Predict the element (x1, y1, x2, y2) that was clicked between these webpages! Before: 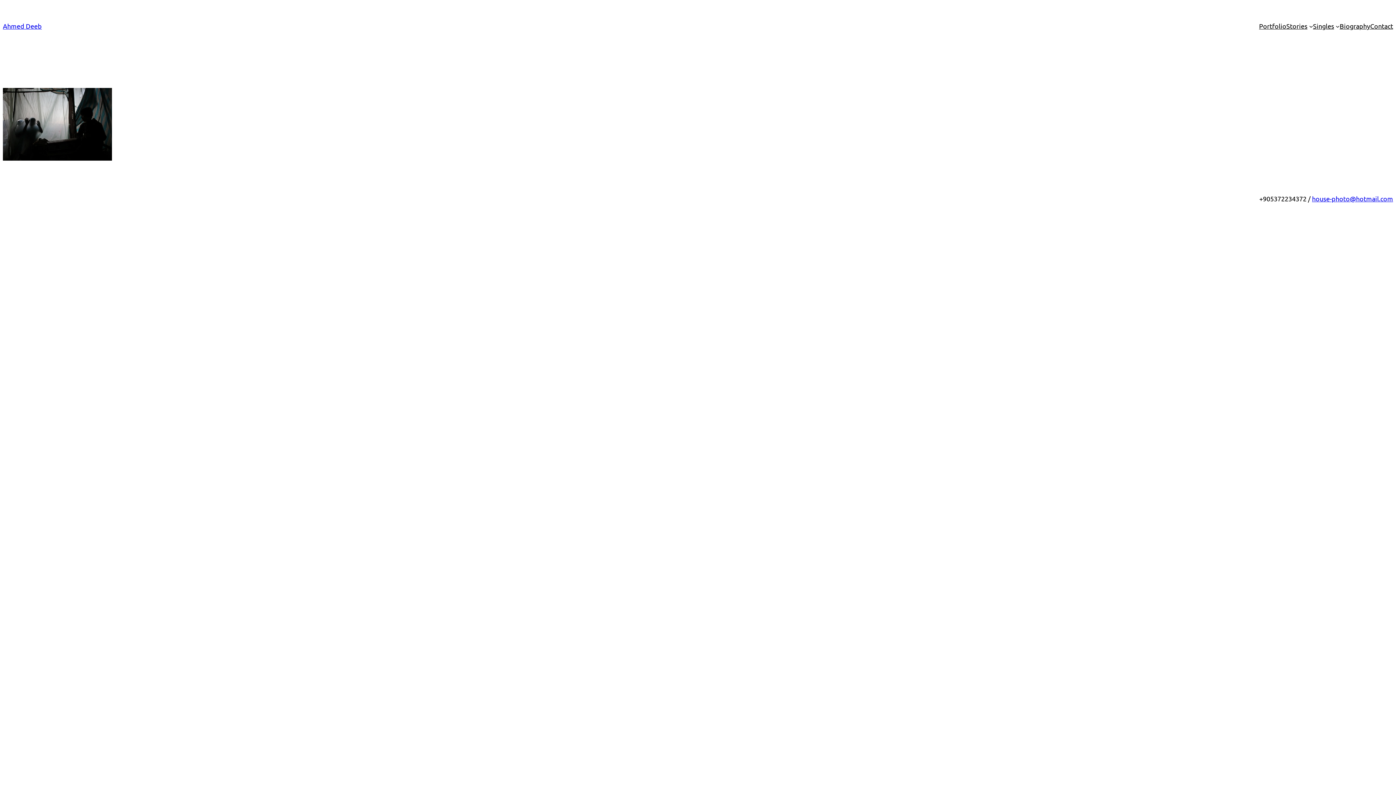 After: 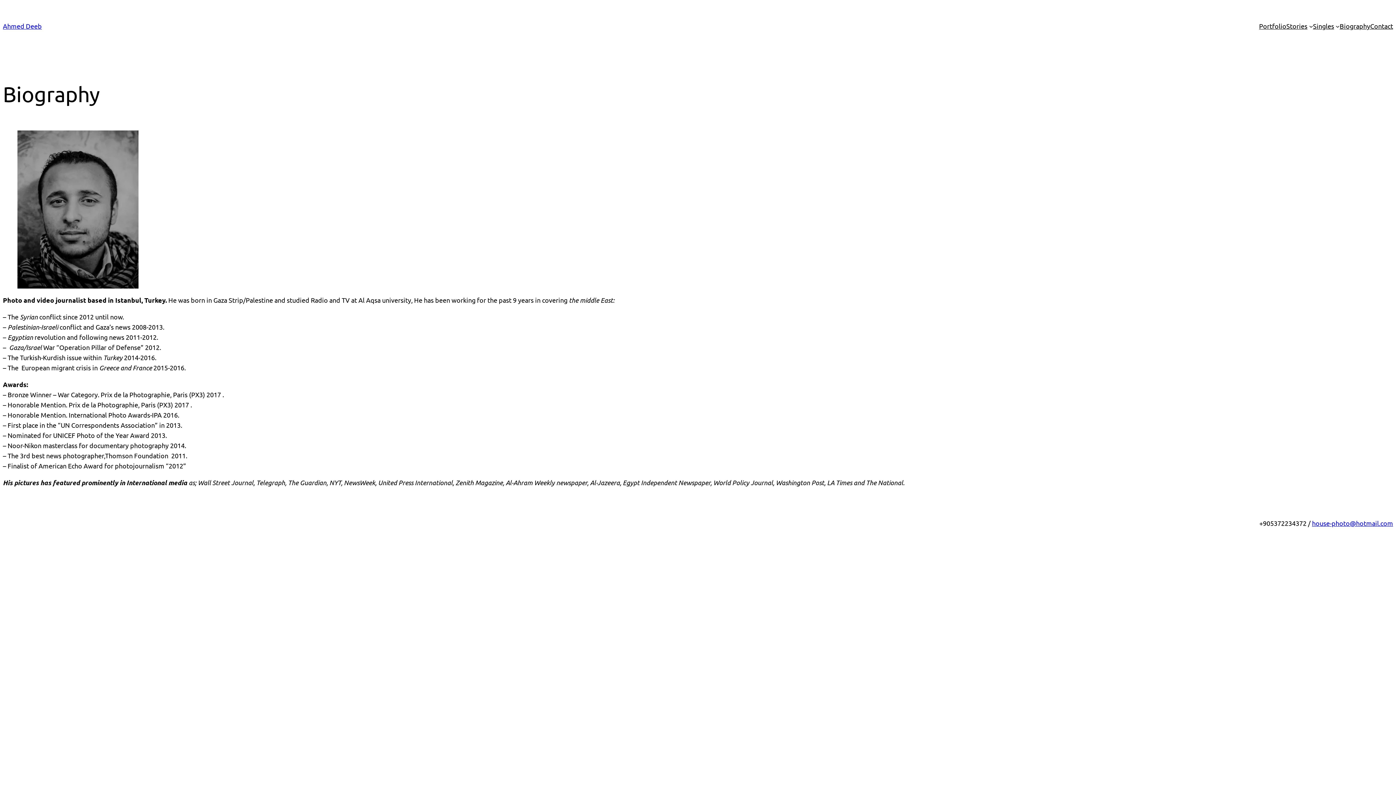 Action: label: Biography bbox: (1340, 21, 1370, 31)